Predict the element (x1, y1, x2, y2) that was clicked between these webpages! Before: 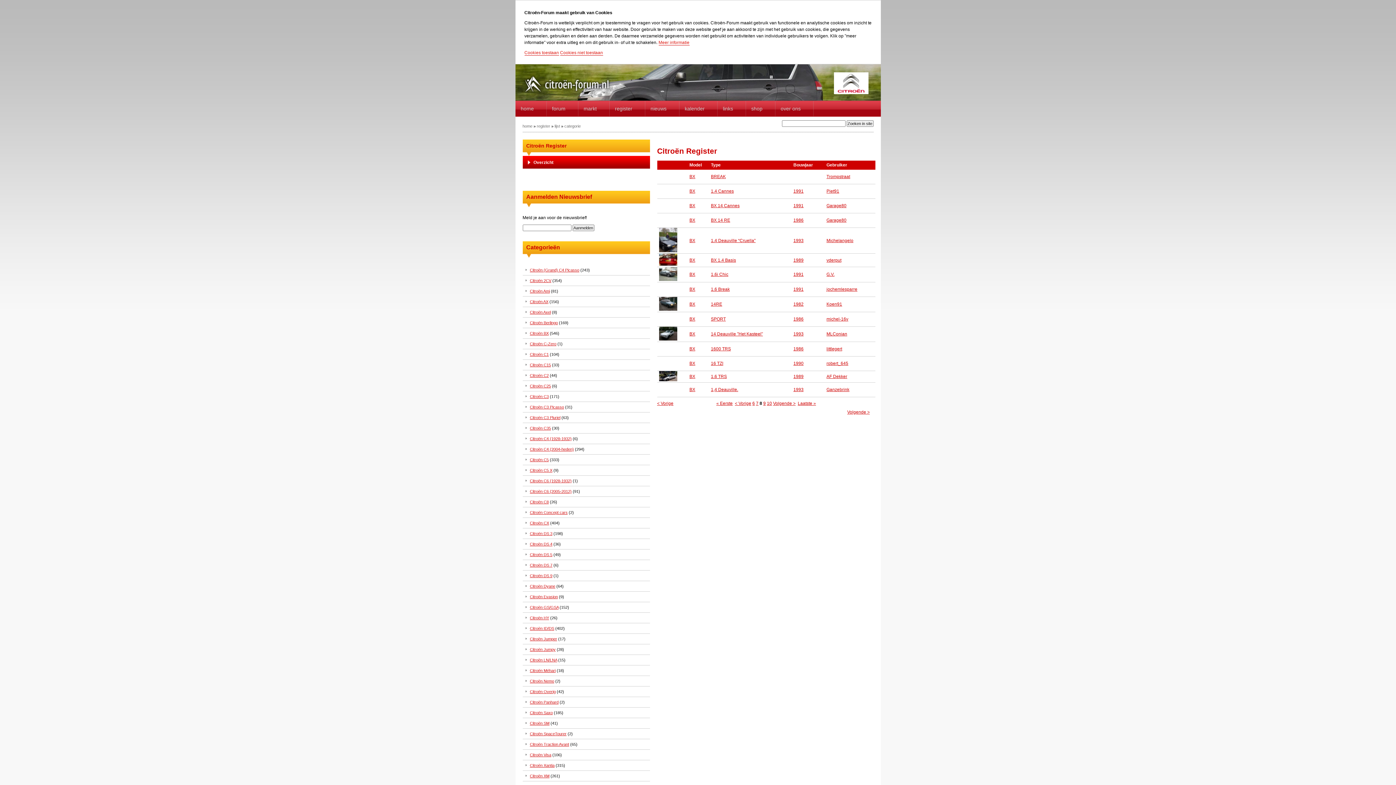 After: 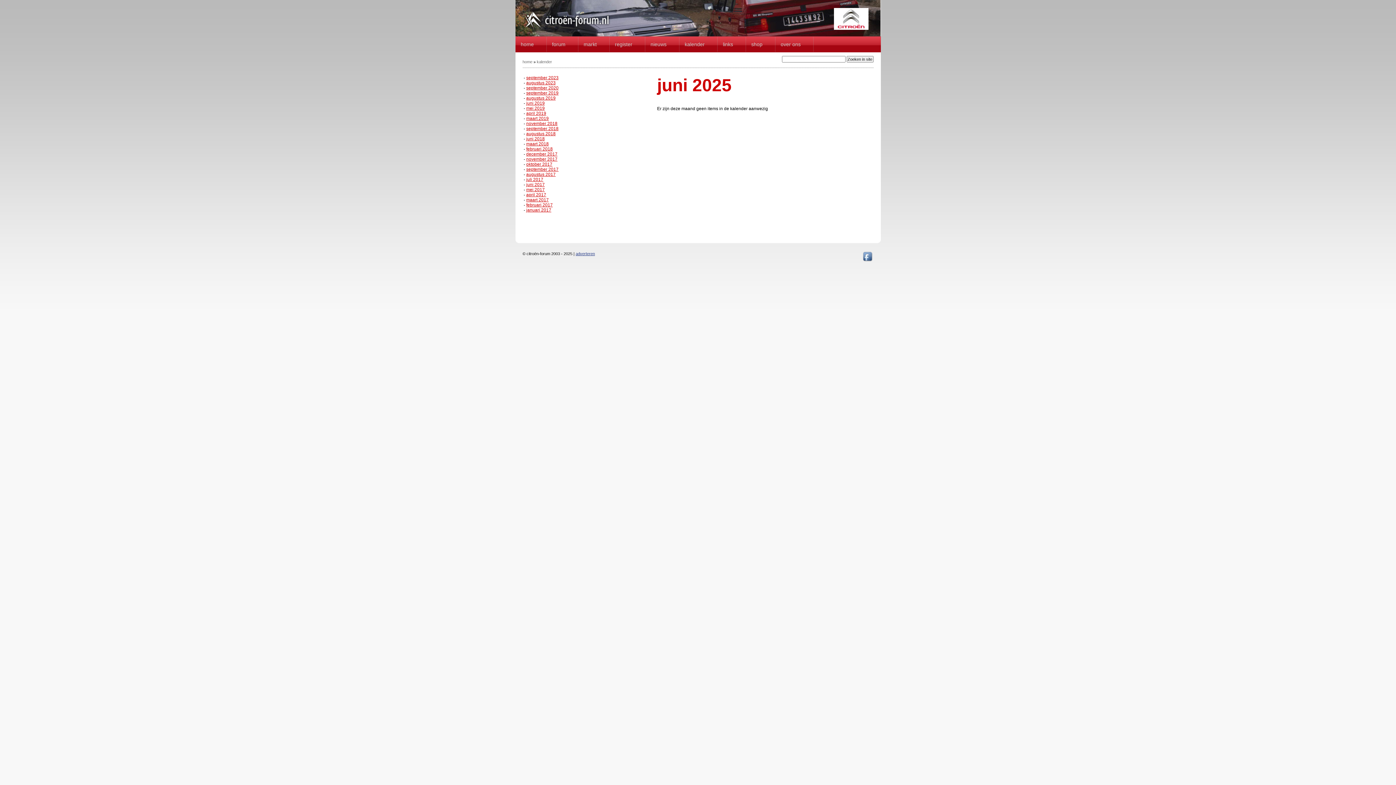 Action: label: kalender bbox: (684, 106, 712, 111)